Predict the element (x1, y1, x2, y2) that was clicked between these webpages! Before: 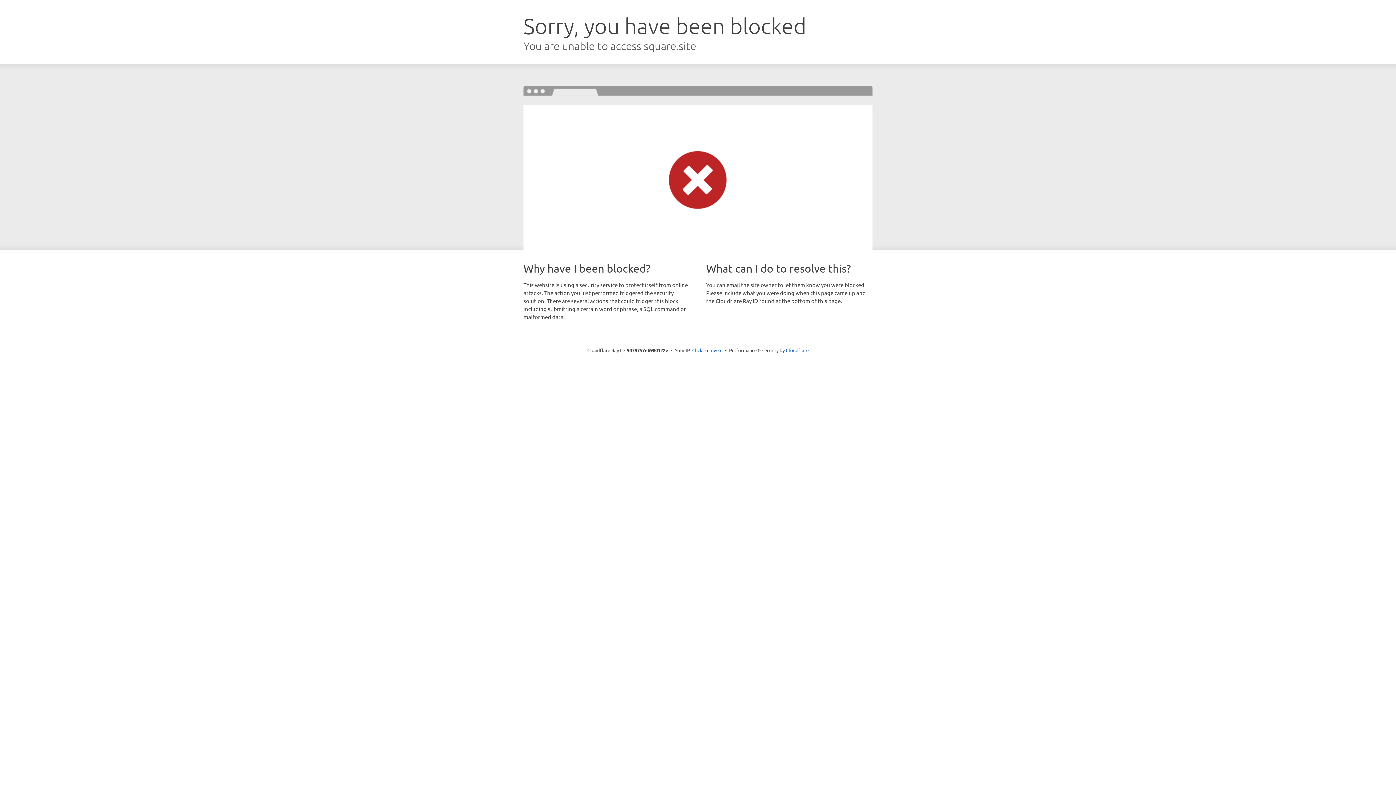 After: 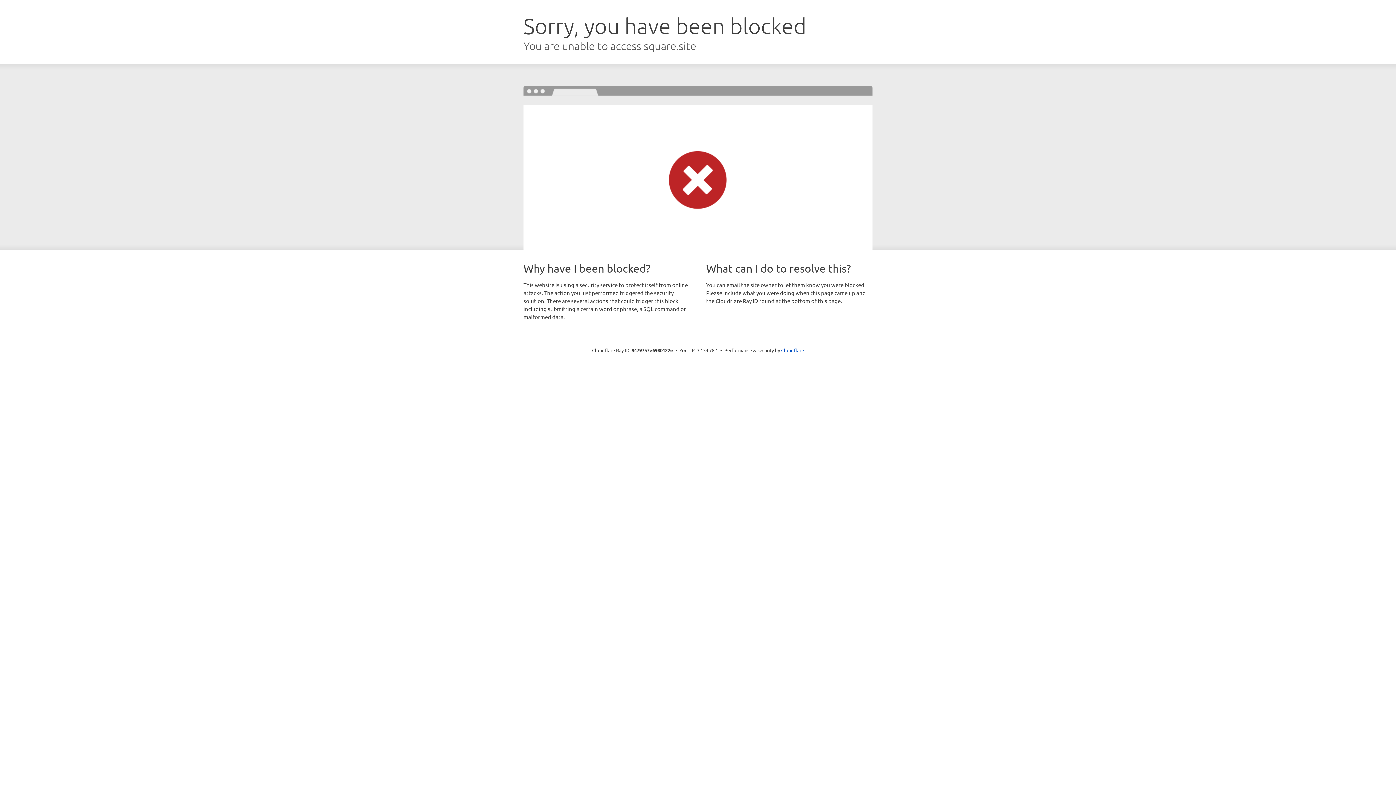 Action: bbox: (692, 346, 722, 353) label: Click to reveal